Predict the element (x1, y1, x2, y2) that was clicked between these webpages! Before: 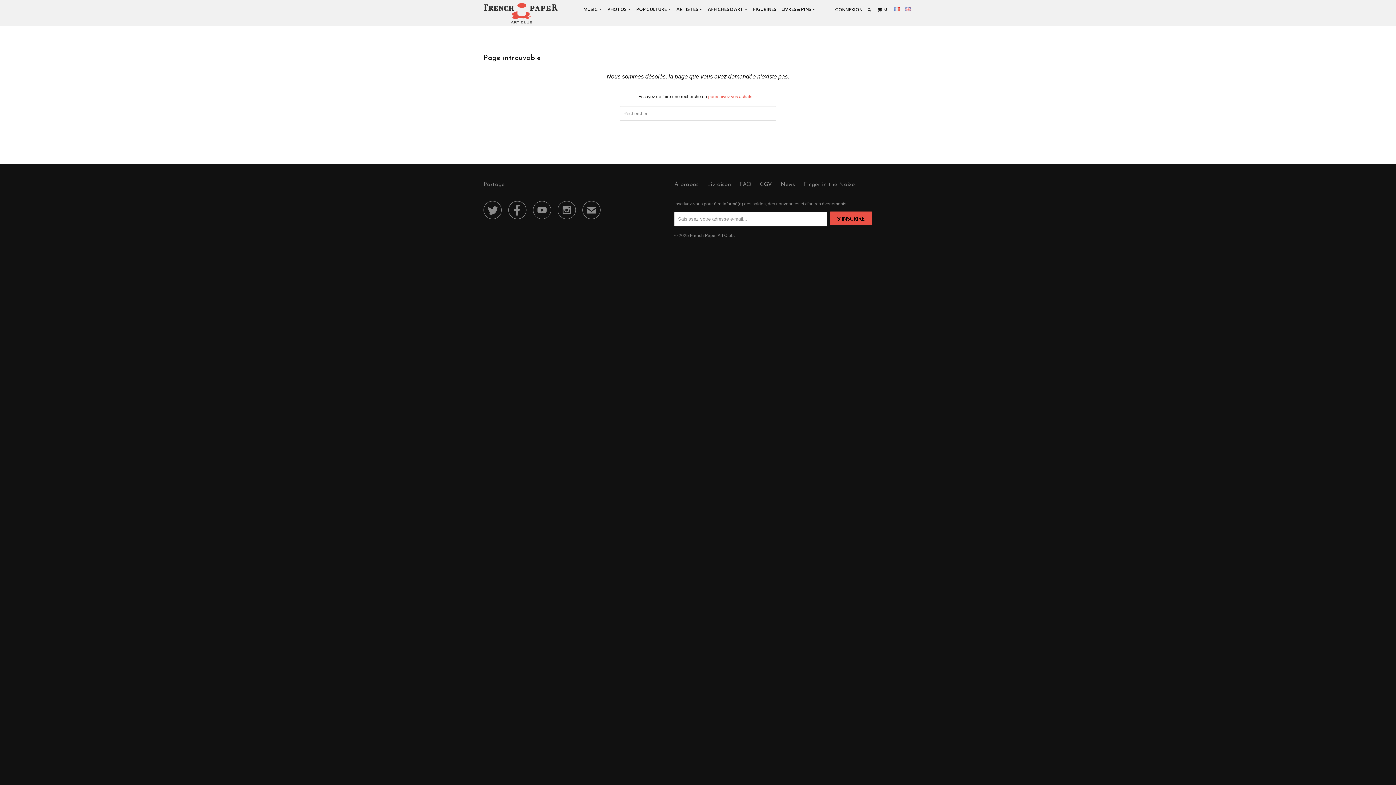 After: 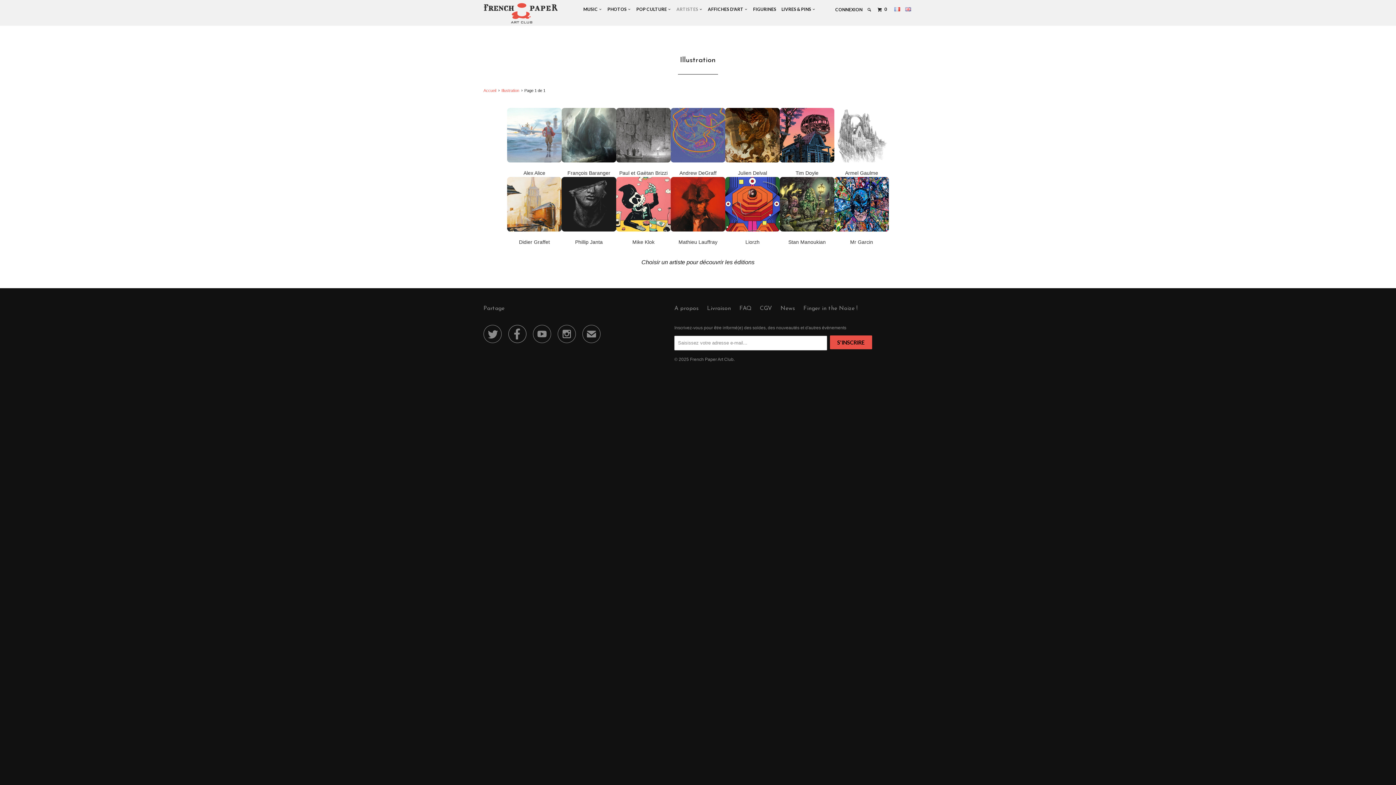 Action: label: ARTISTES   bbox: (675, 3, 704, 15)